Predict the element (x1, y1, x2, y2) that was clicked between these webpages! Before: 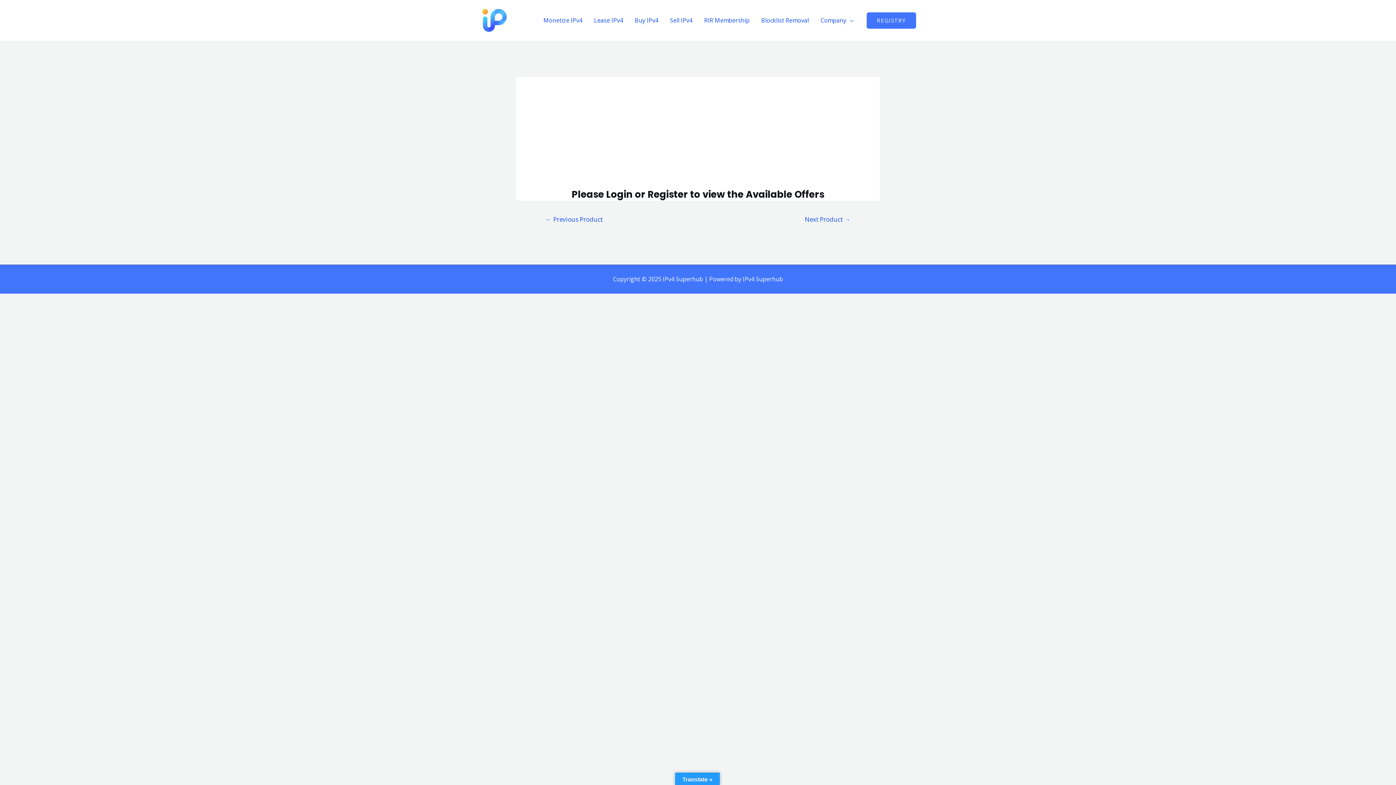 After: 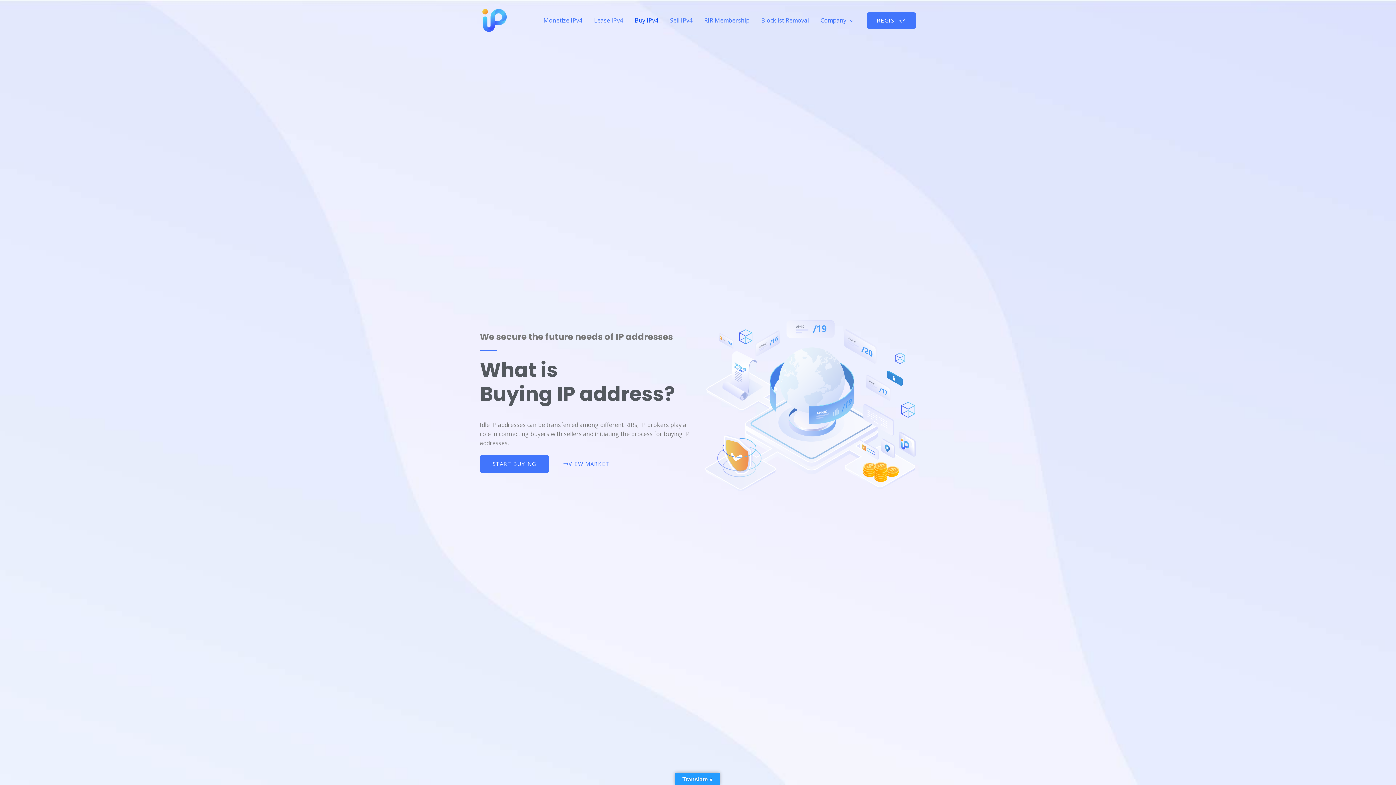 Action: label: Buy IPv4 bbox: (629, 7, 664, 33)